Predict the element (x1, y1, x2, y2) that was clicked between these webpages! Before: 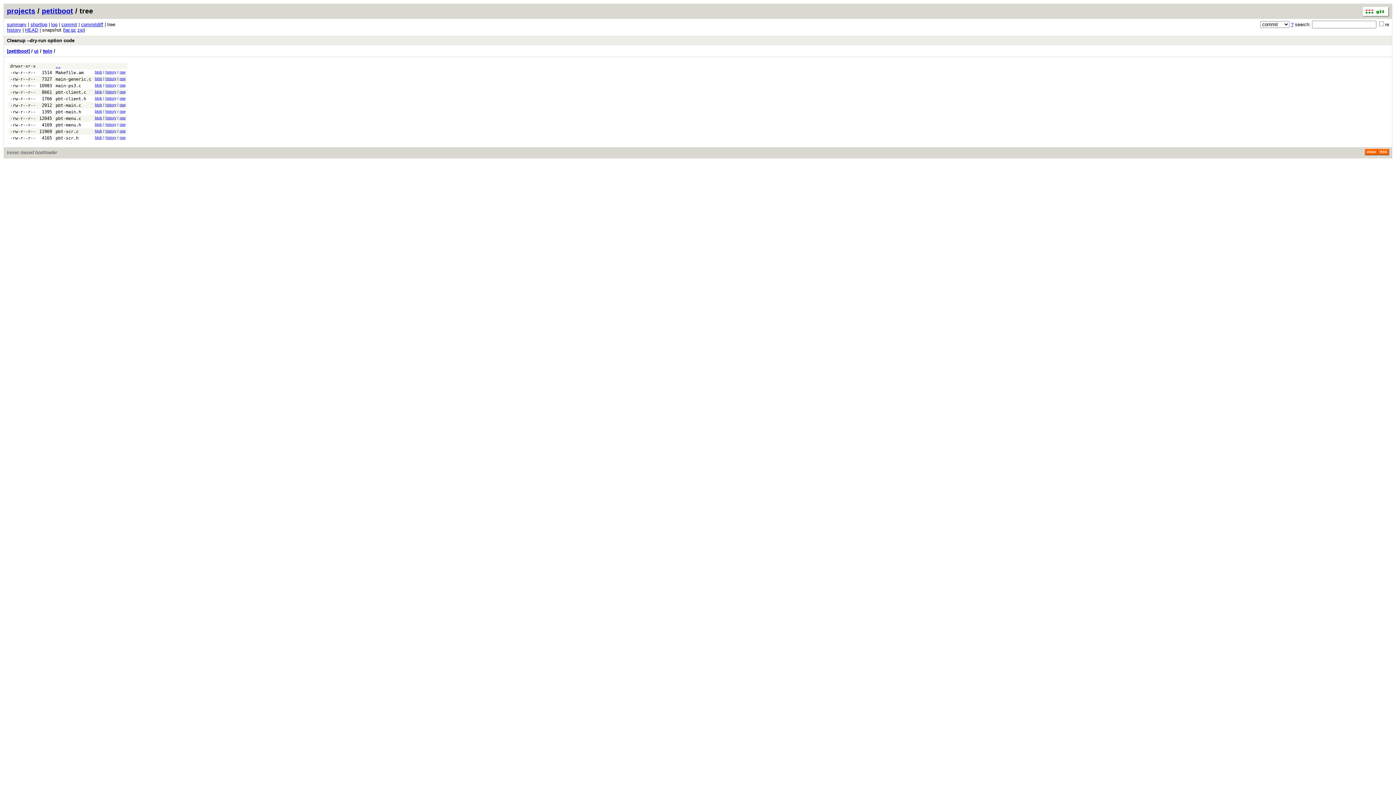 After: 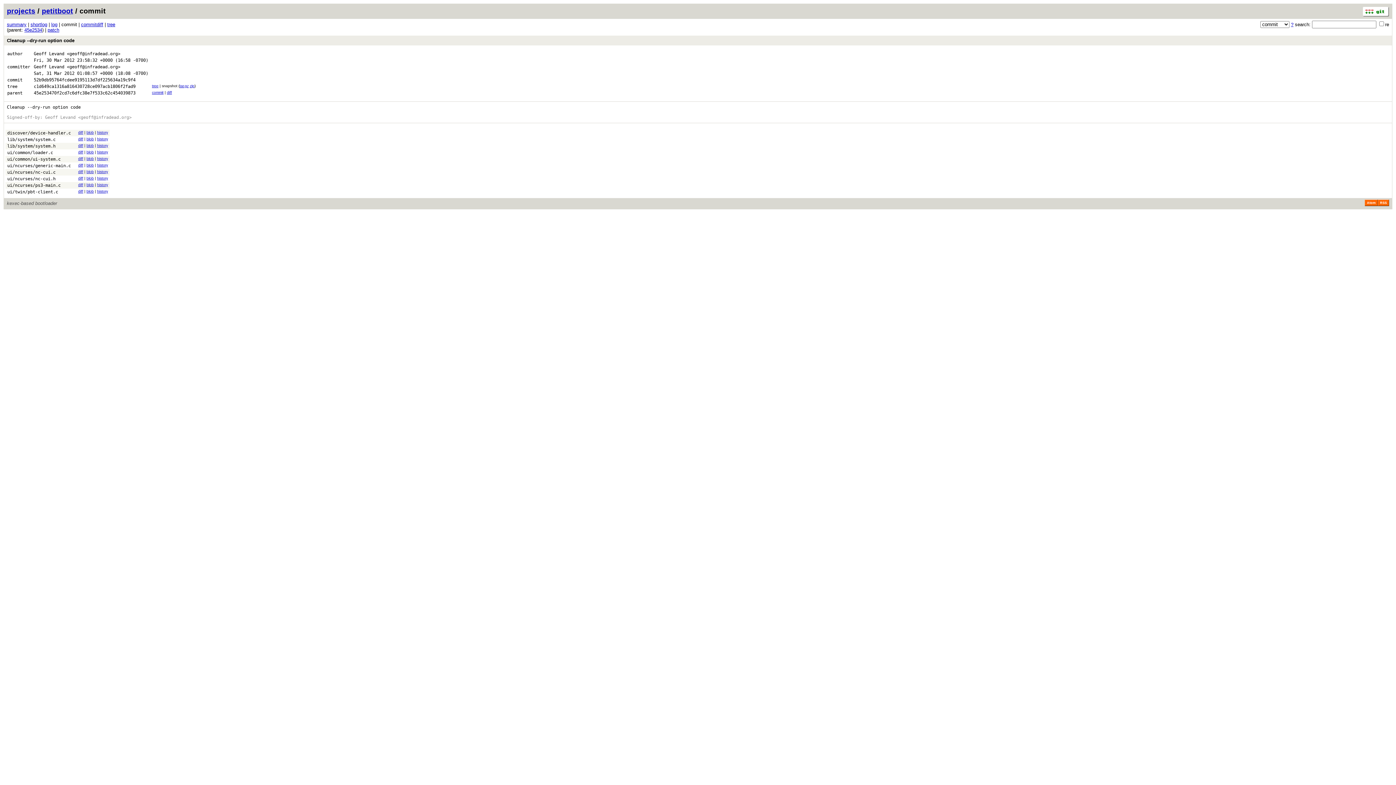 Action: label: commit bbox: (61, 21, 77, 27)